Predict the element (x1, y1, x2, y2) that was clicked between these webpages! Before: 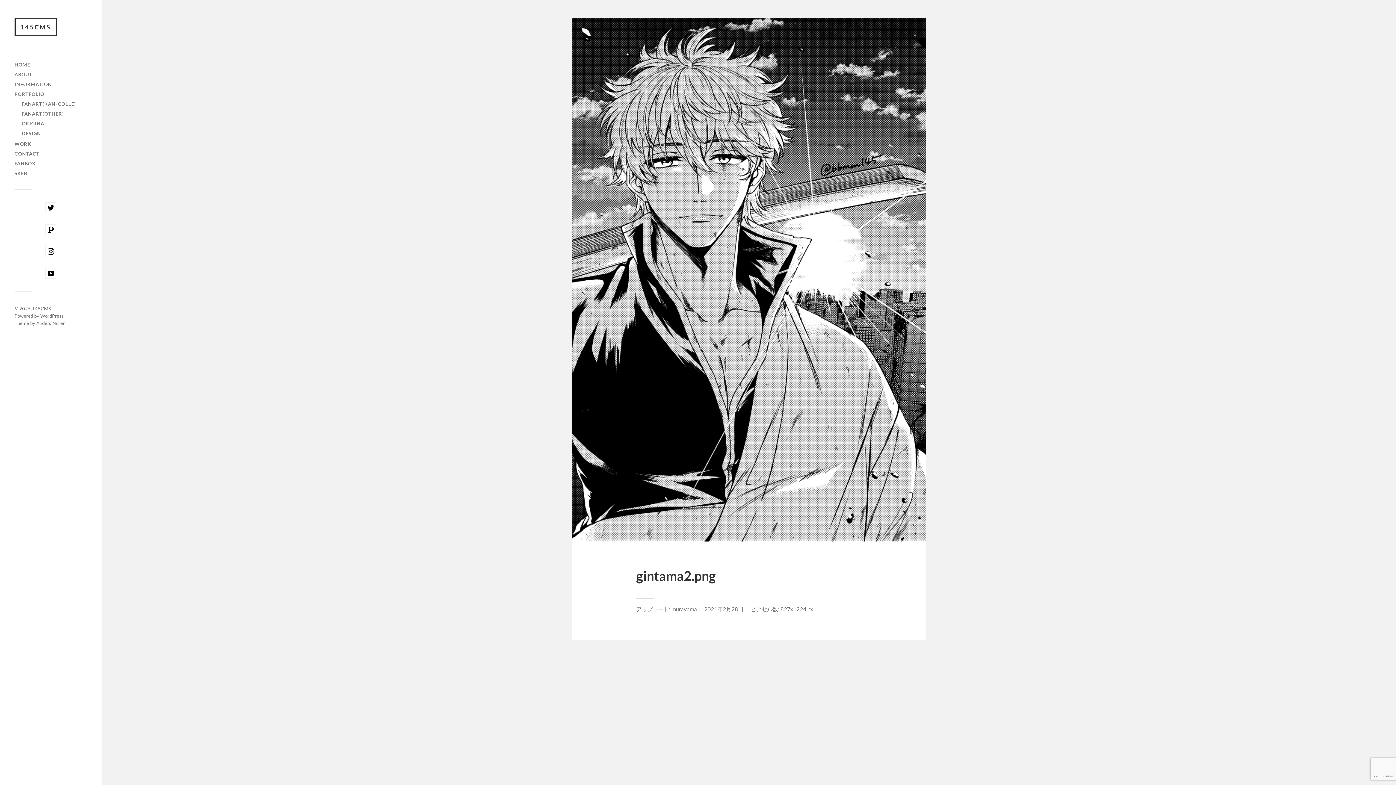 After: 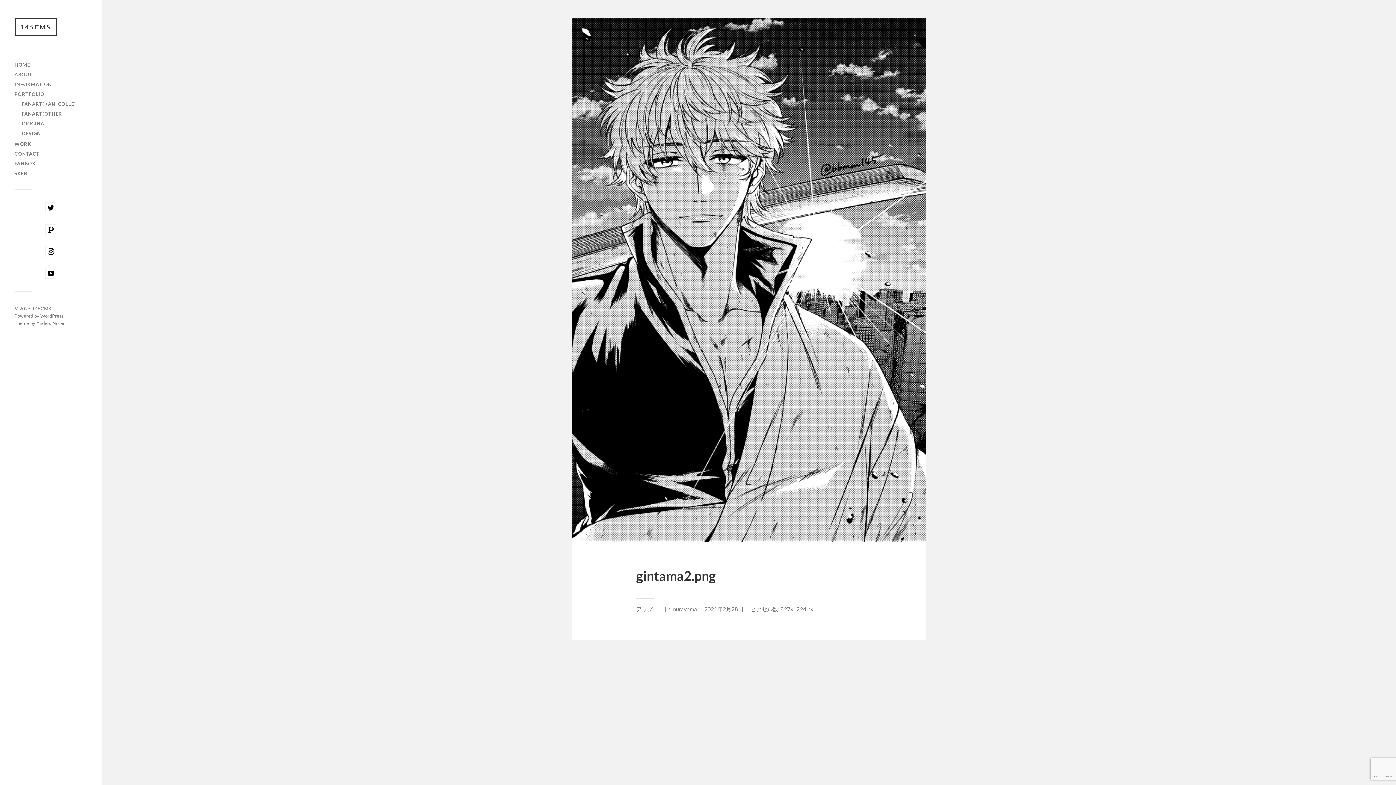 Action: bbox: (45, 246, 56, 257)